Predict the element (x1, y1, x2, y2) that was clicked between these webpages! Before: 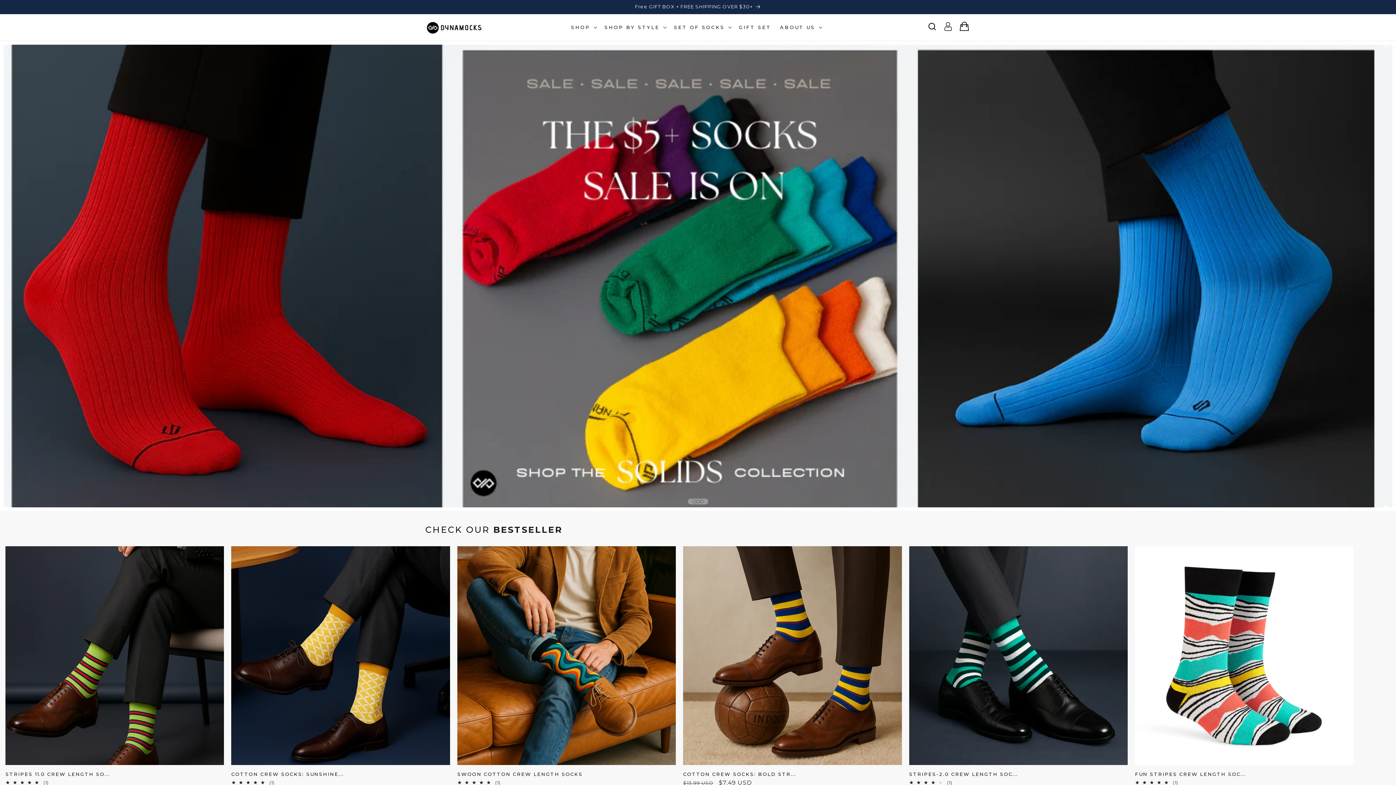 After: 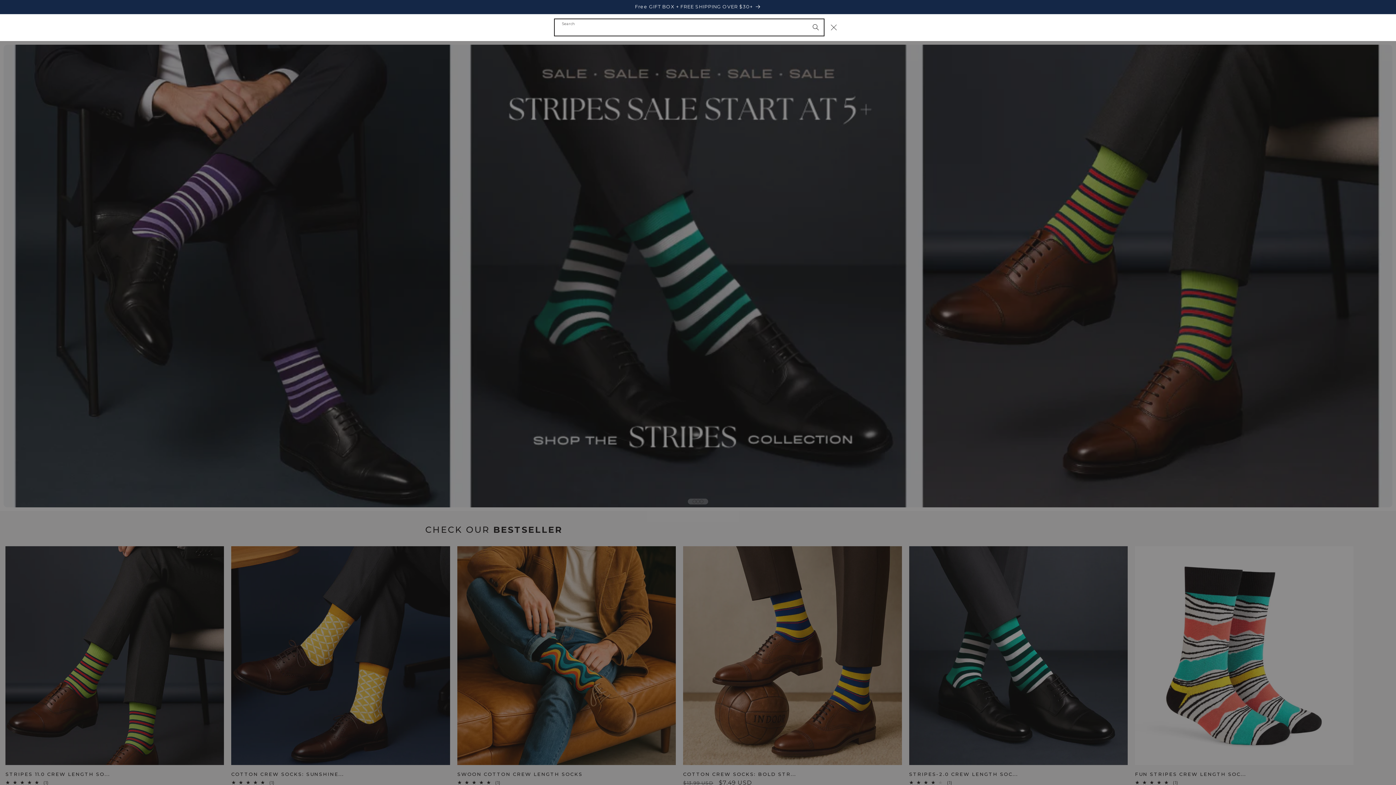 Action: label: Search bbox: (924, 18, 940, 34)